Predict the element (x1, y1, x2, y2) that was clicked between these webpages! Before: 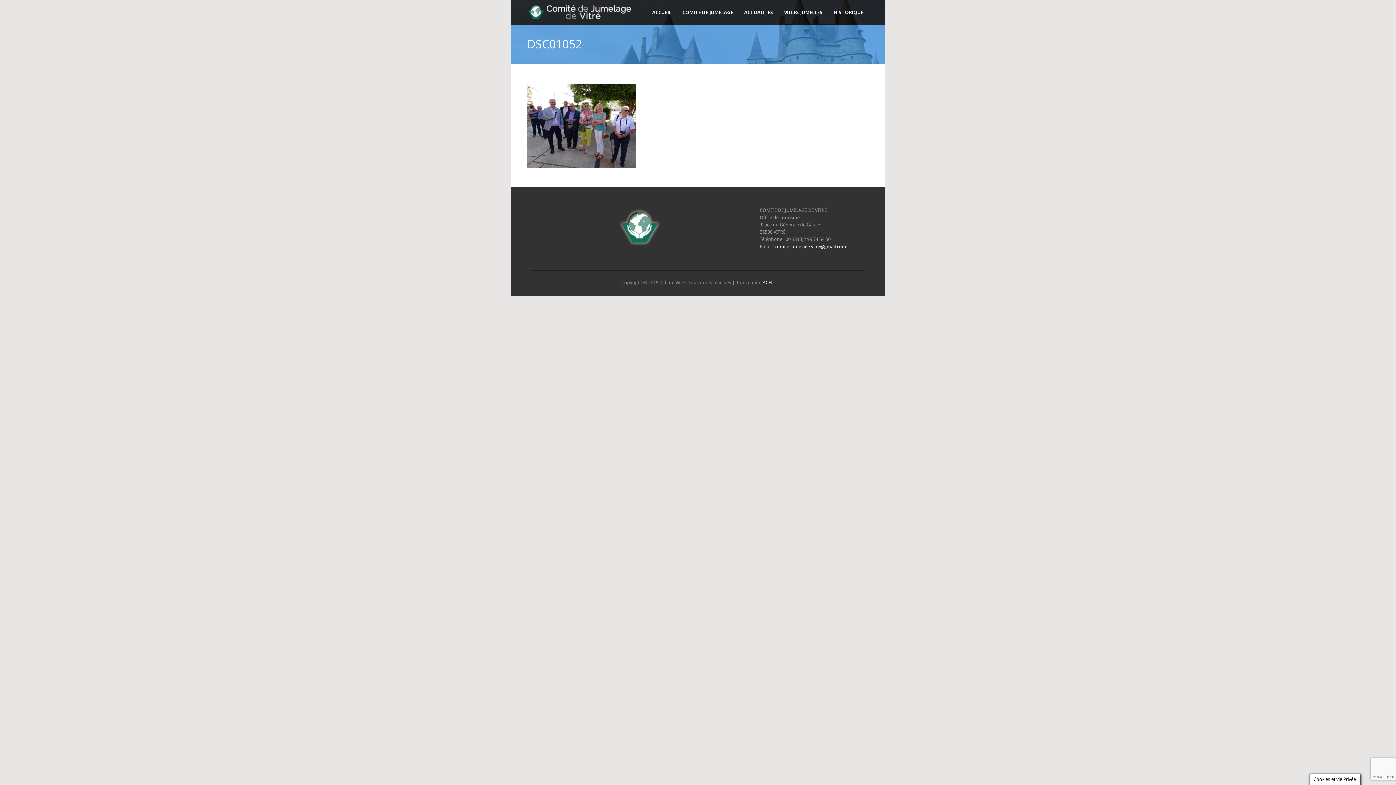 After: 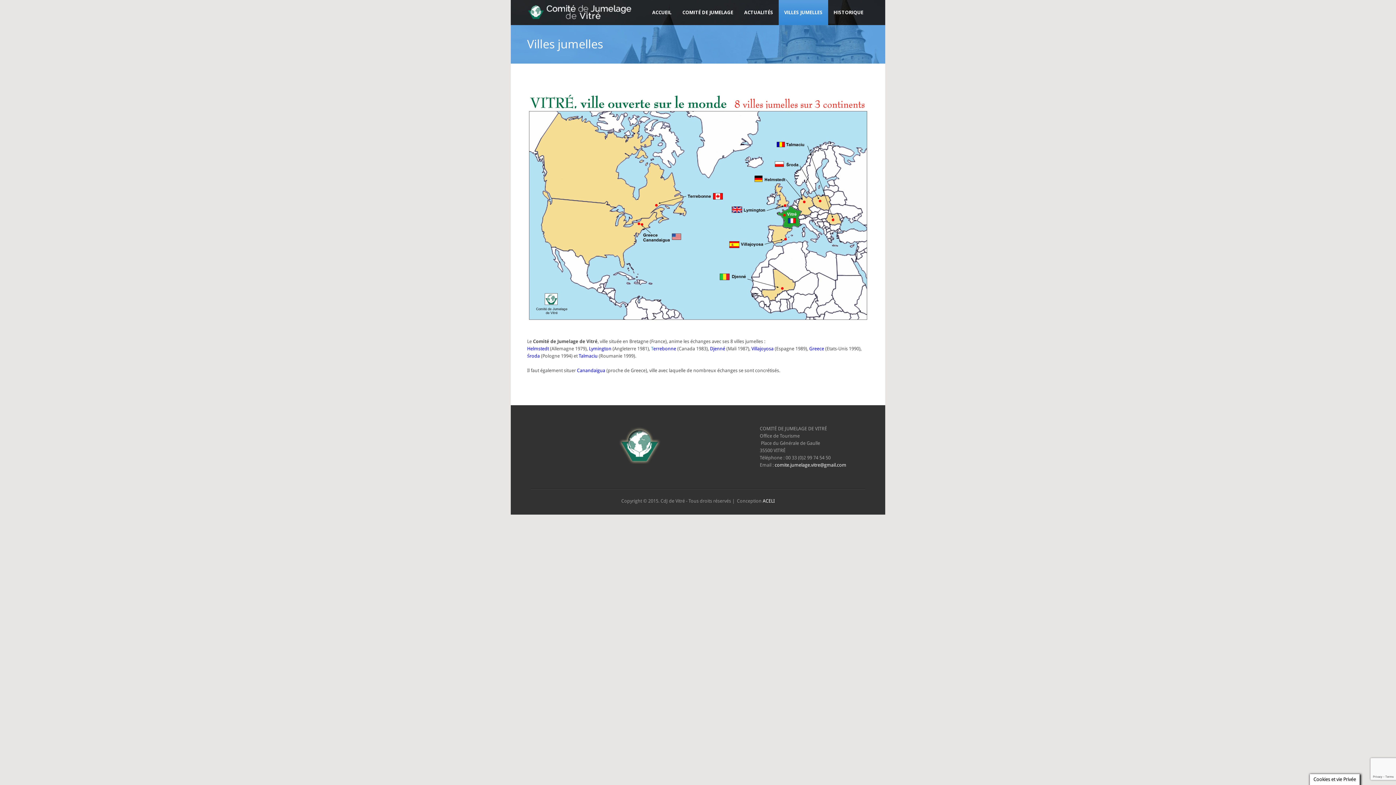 Action: bbox: (778, 8, 828, 16) label: VILLES JUMELLES